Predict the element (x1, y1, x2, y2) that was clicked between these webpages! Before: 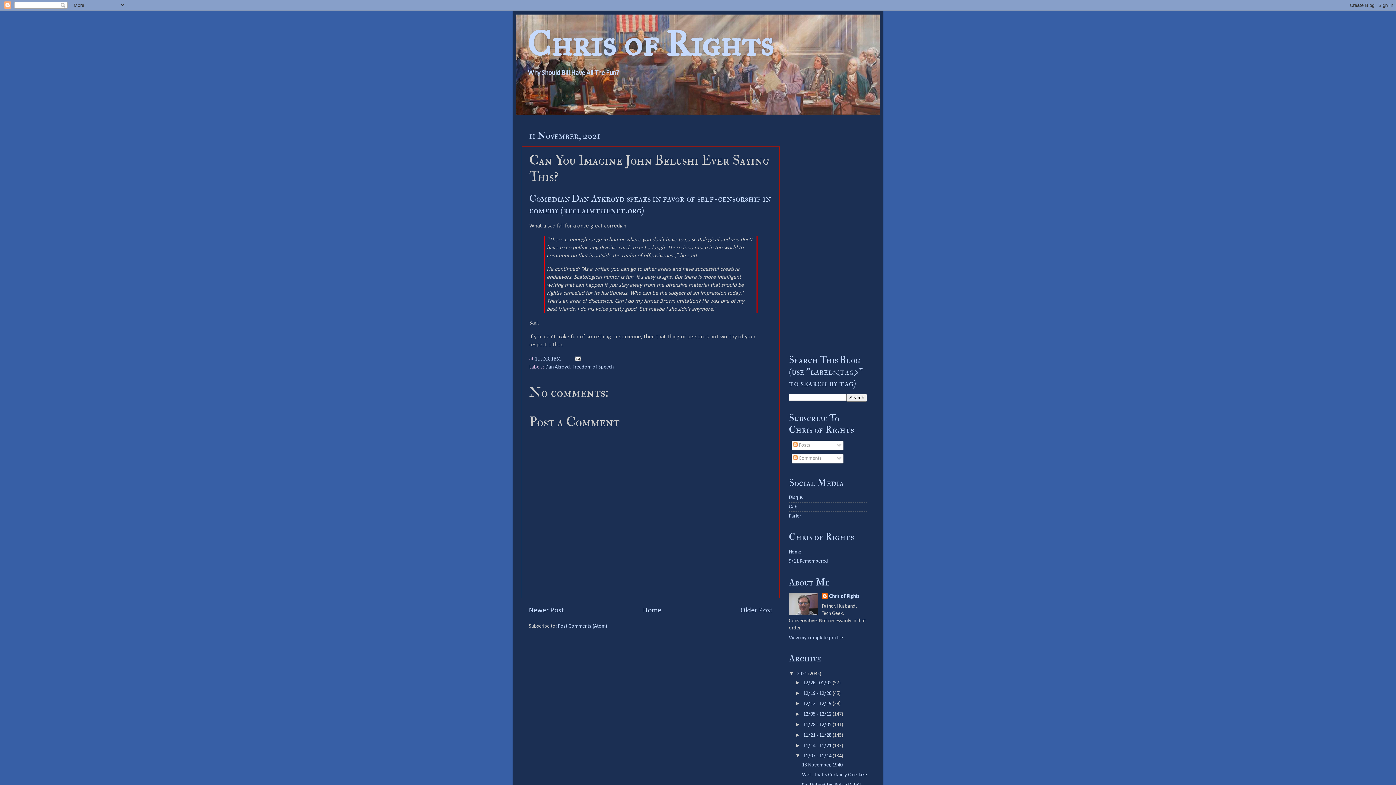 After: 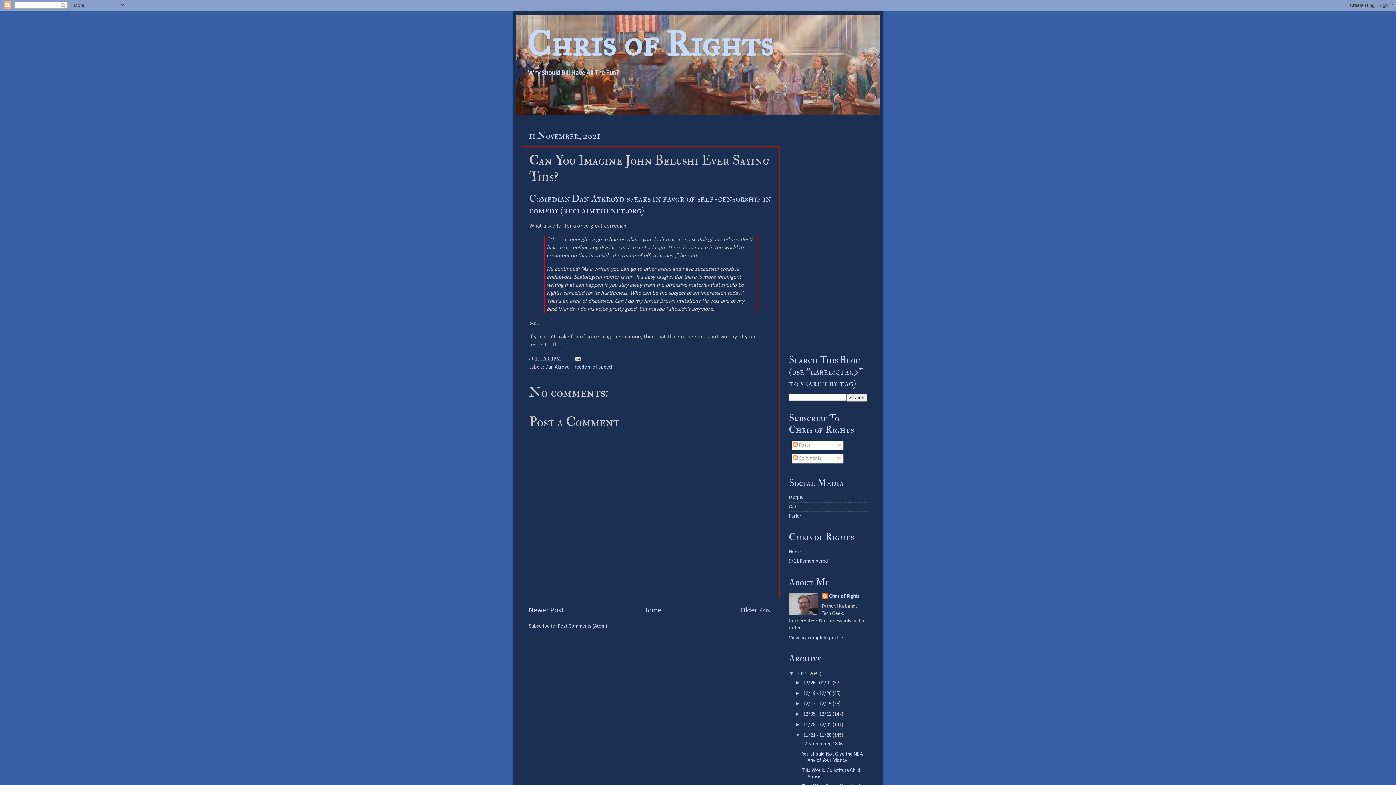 Action: label: ►   bbox: (795, 732, 803, 738)